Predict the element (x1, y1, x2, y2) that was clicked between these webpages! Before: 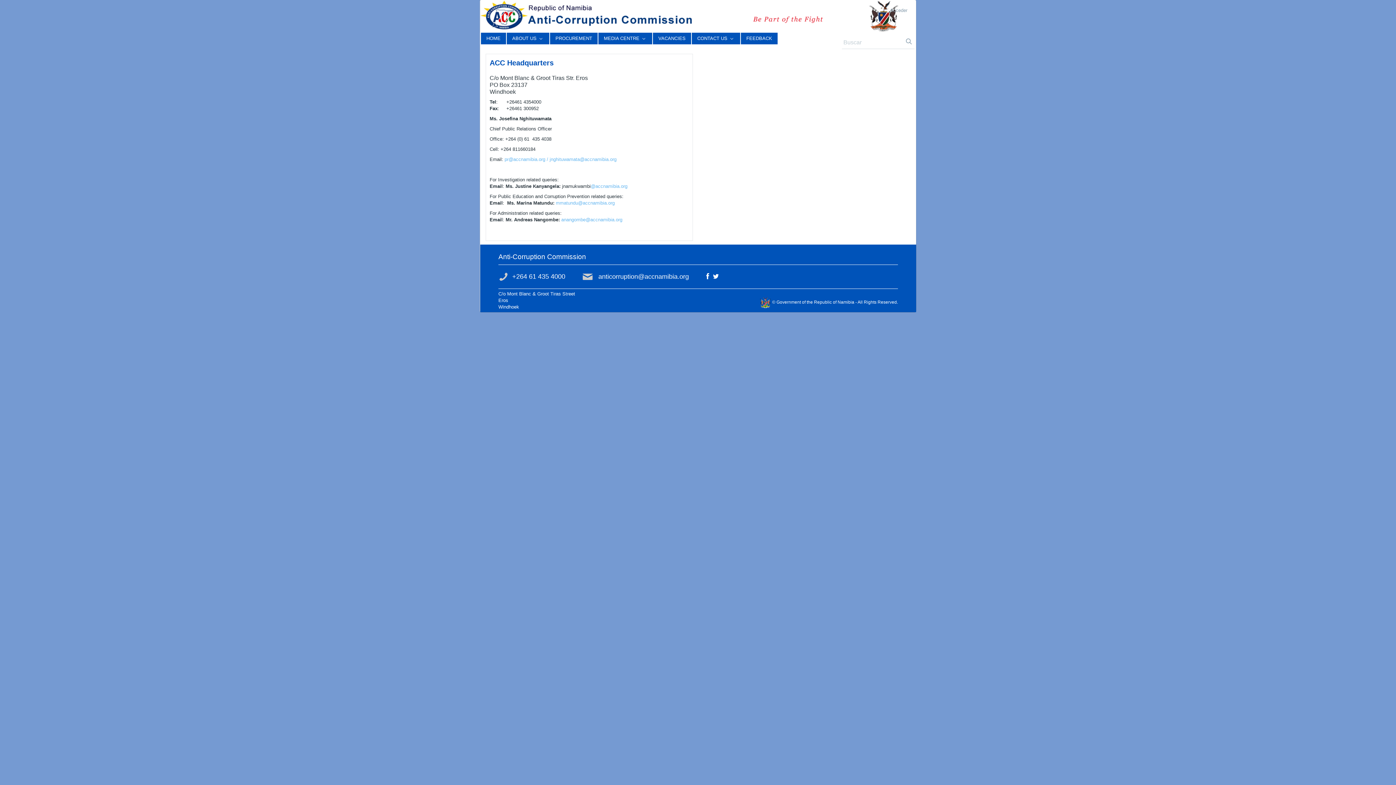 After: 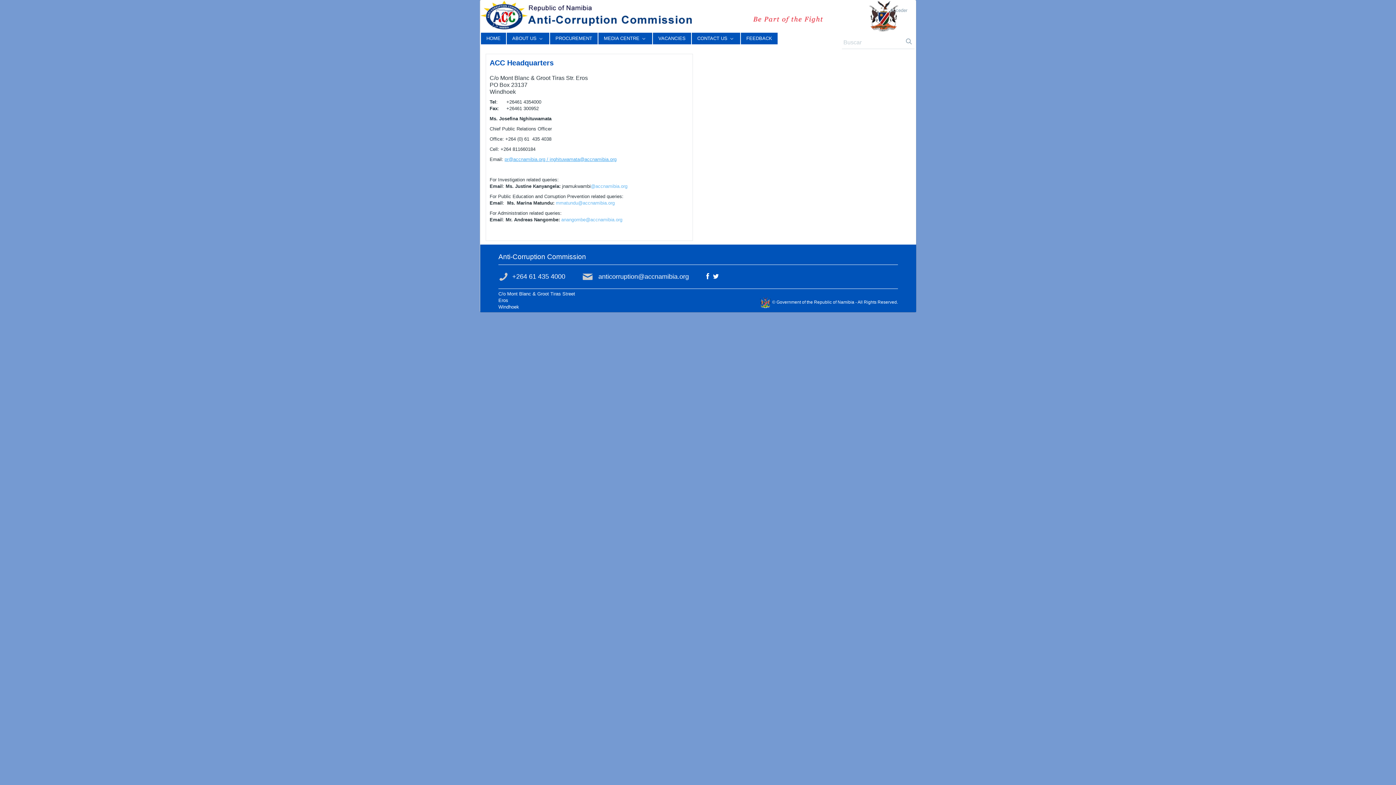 Action: bbox: (504, 156, 616, 162) label: pr@accnamibia.org / jnghituwamata@accnamibia.org